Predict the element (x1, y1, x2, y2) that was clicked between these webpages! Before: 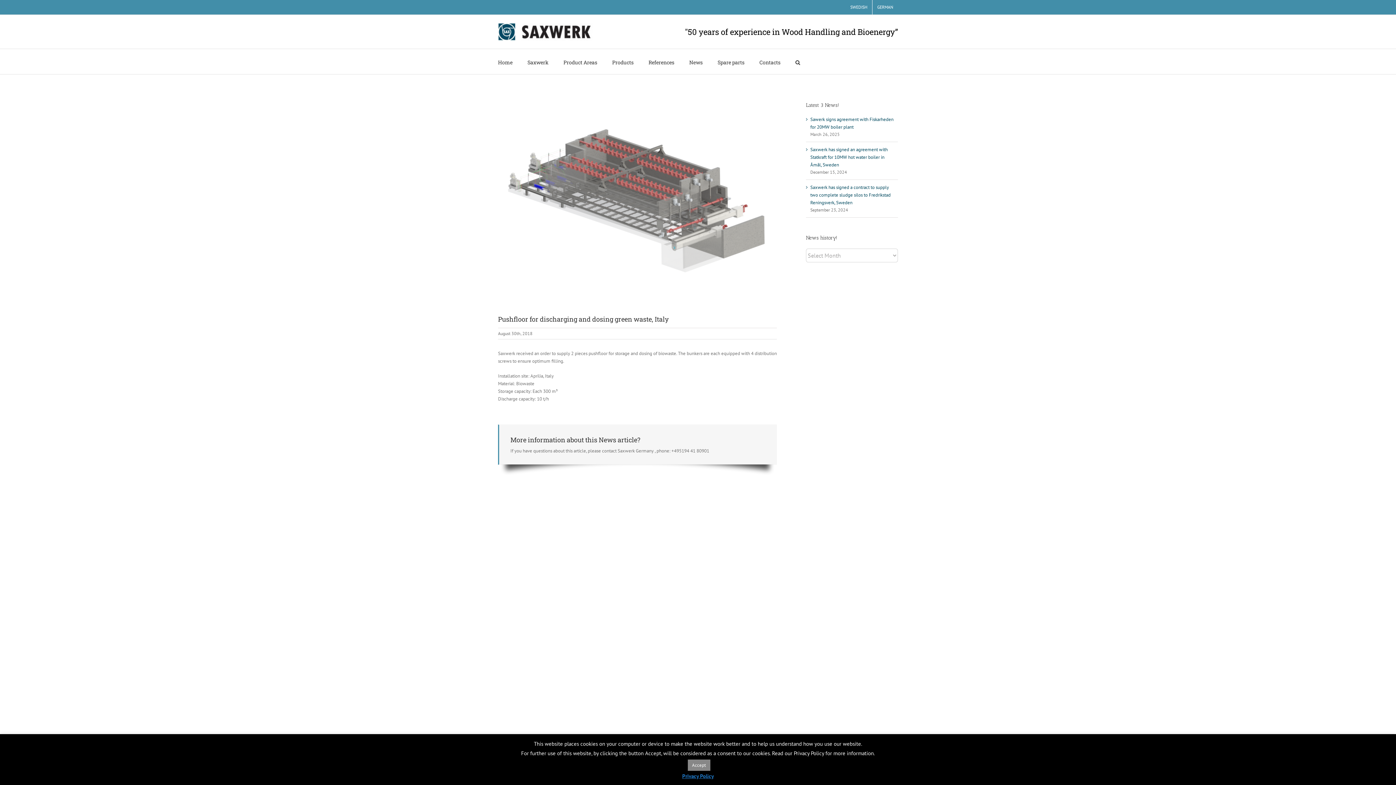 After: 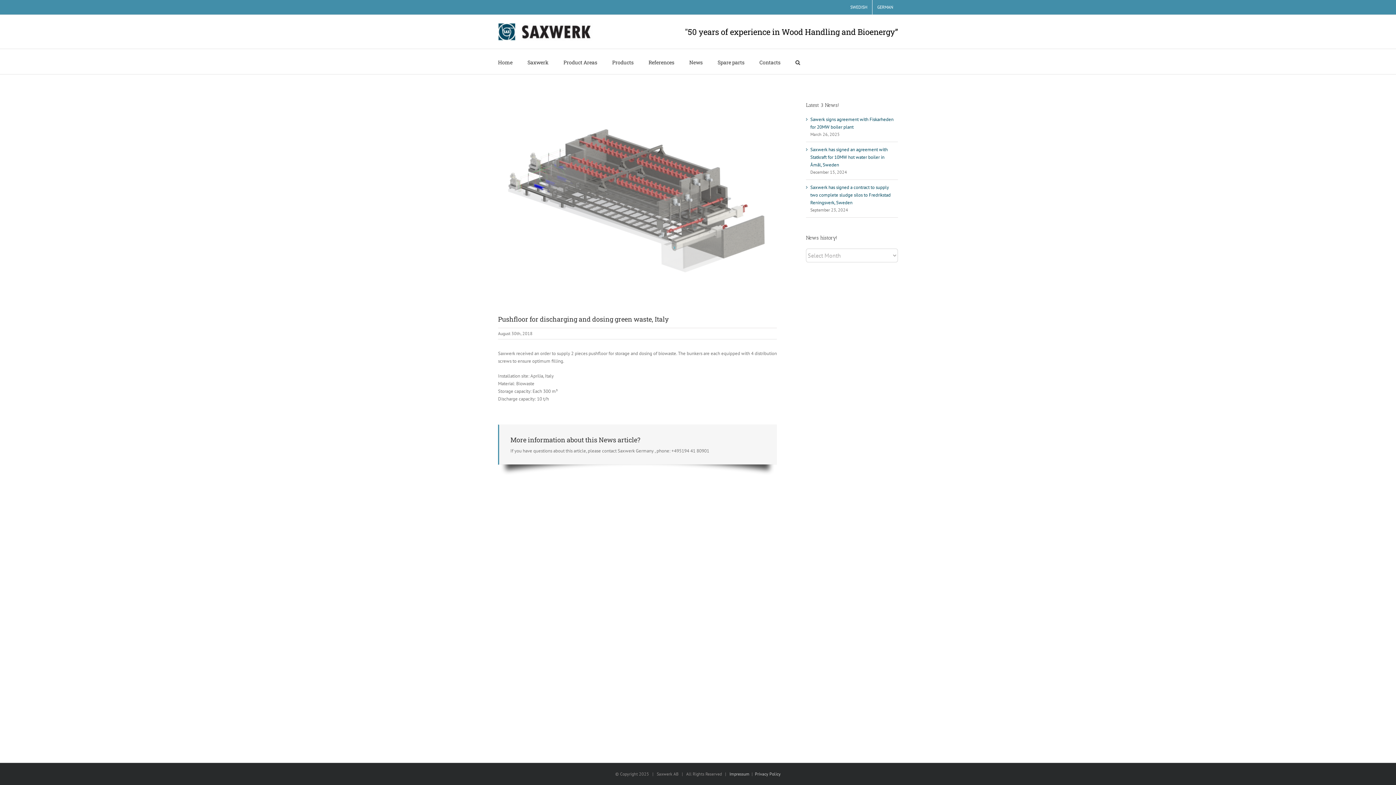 Action: bbox: (687, 760, 710, 771) label: Accept